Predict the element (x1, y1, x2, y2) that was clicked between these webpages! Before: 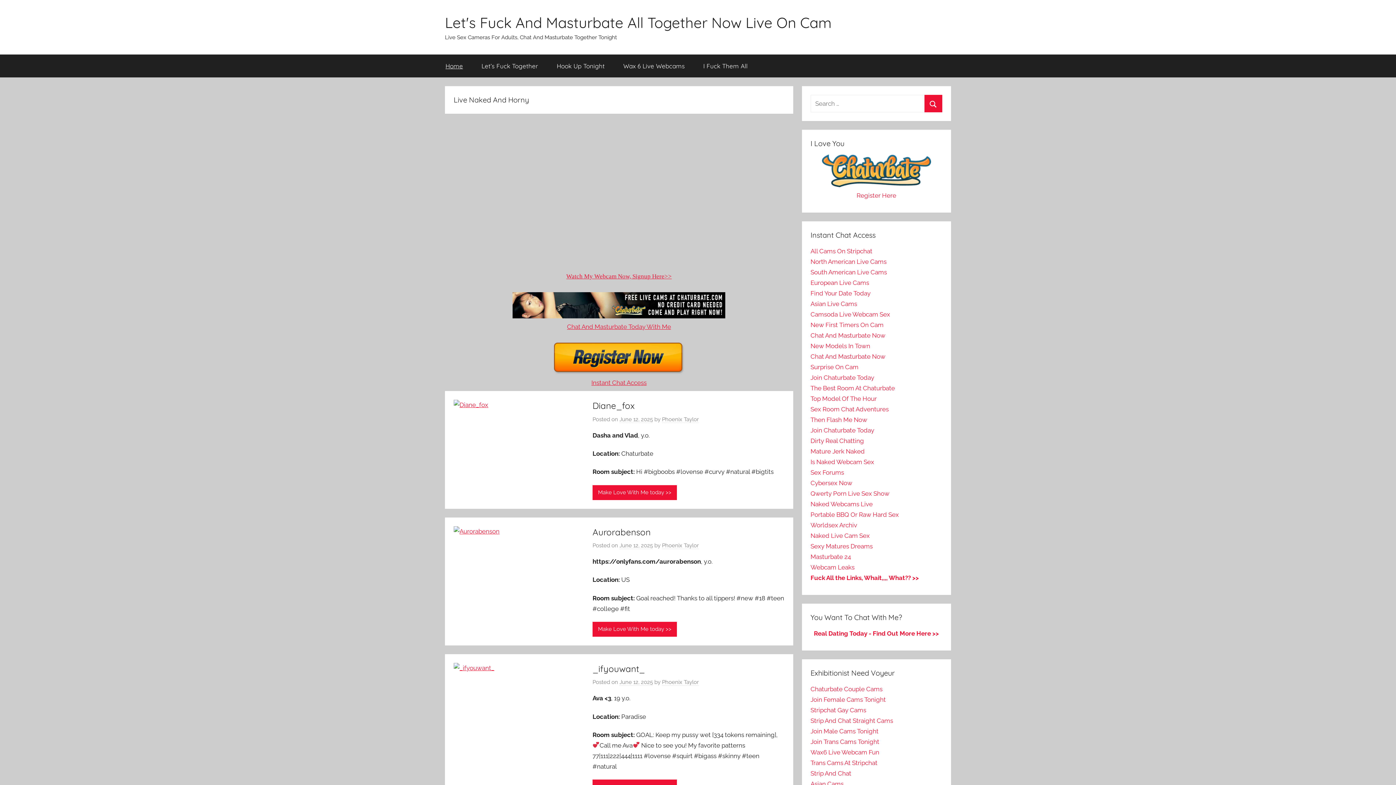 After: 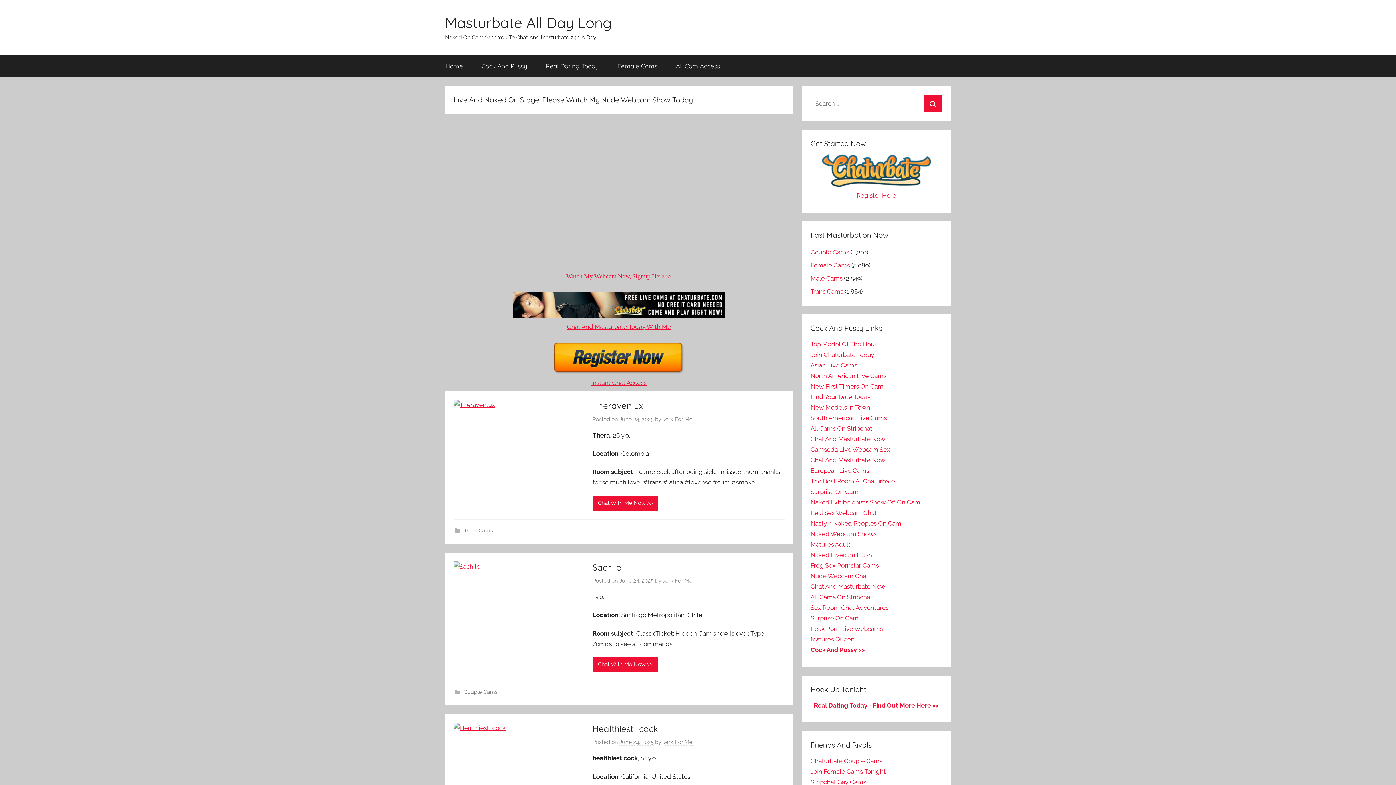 Action: label: Masturbate 24 bbox: (810, 553, 851, 560)